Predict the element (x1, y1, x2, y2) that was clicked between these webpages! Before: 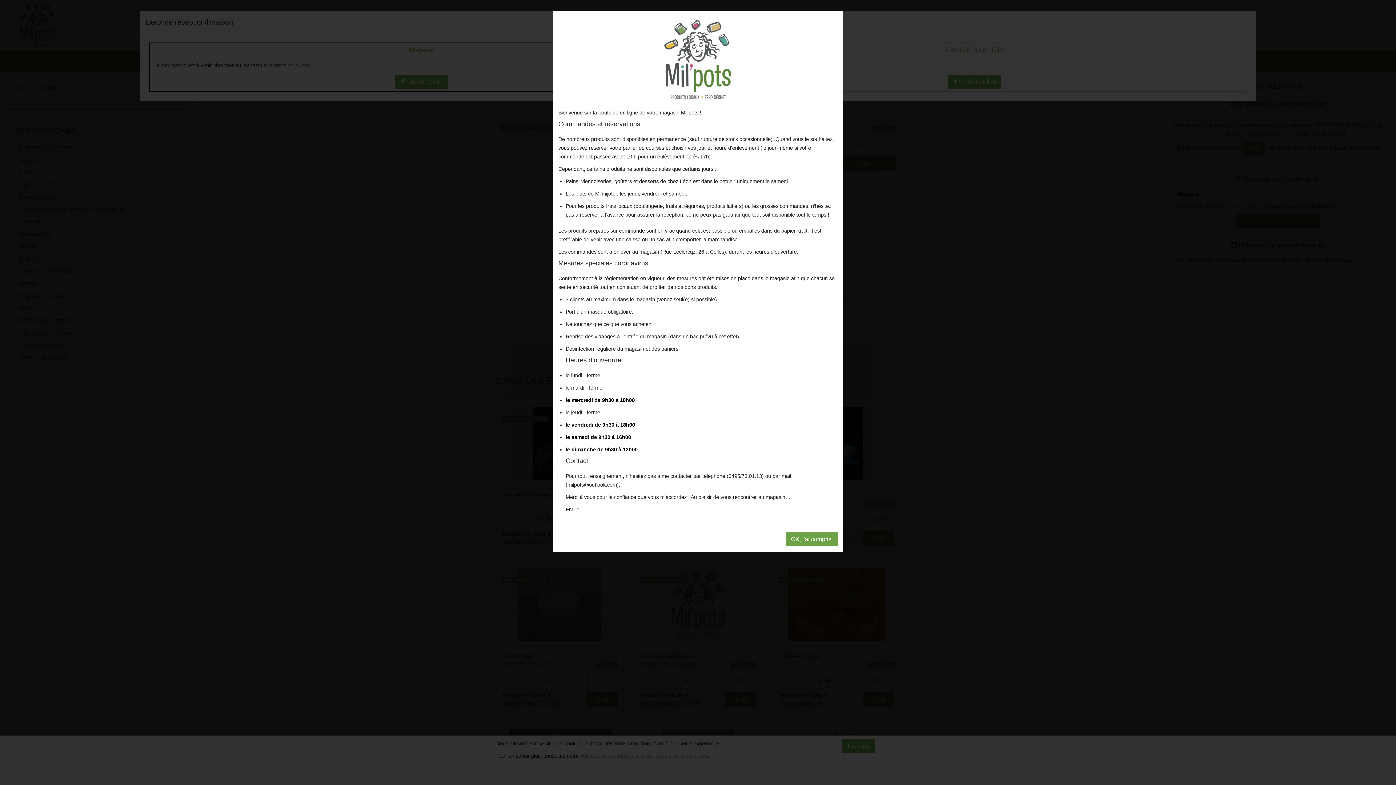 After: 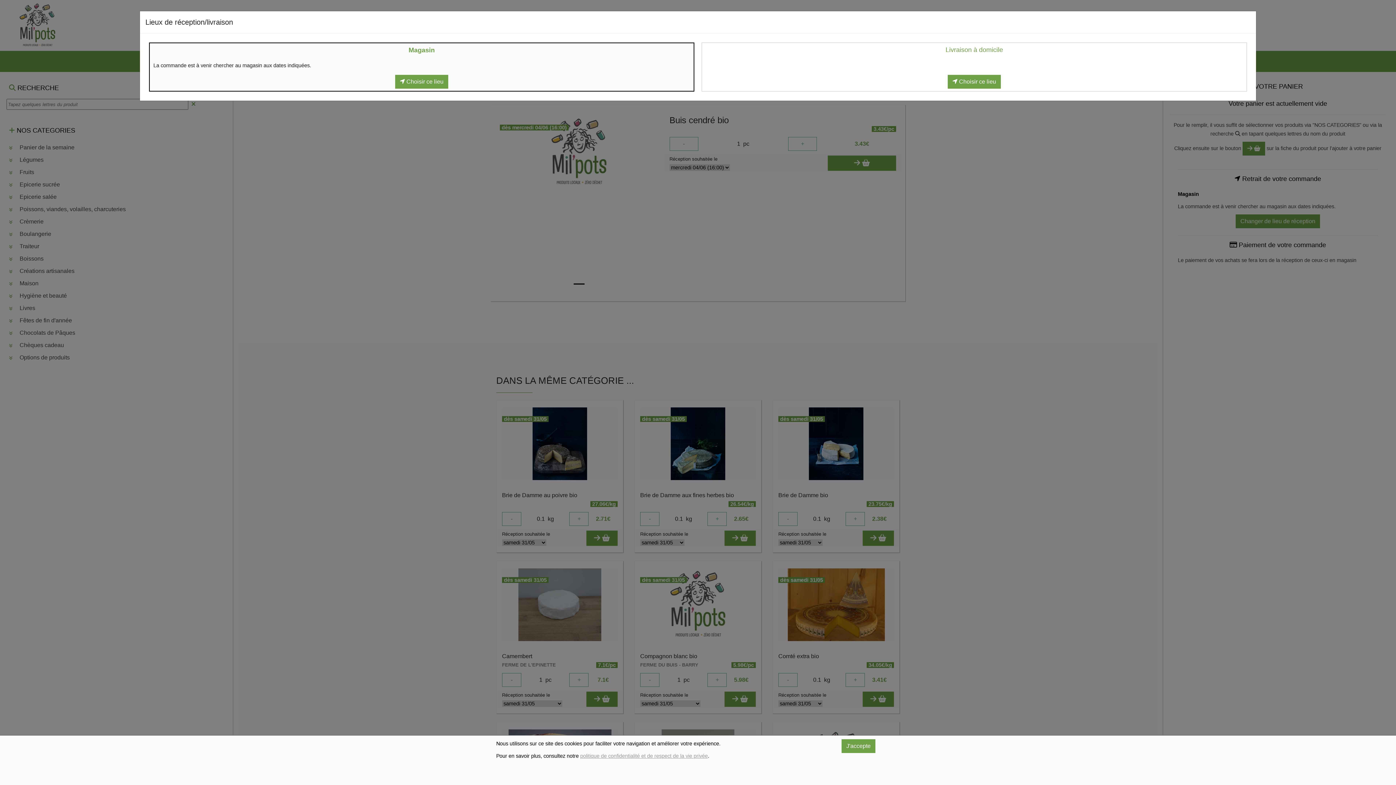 Action: bbox: (786, 532, 837, 546) label: OK, j'ai compris.